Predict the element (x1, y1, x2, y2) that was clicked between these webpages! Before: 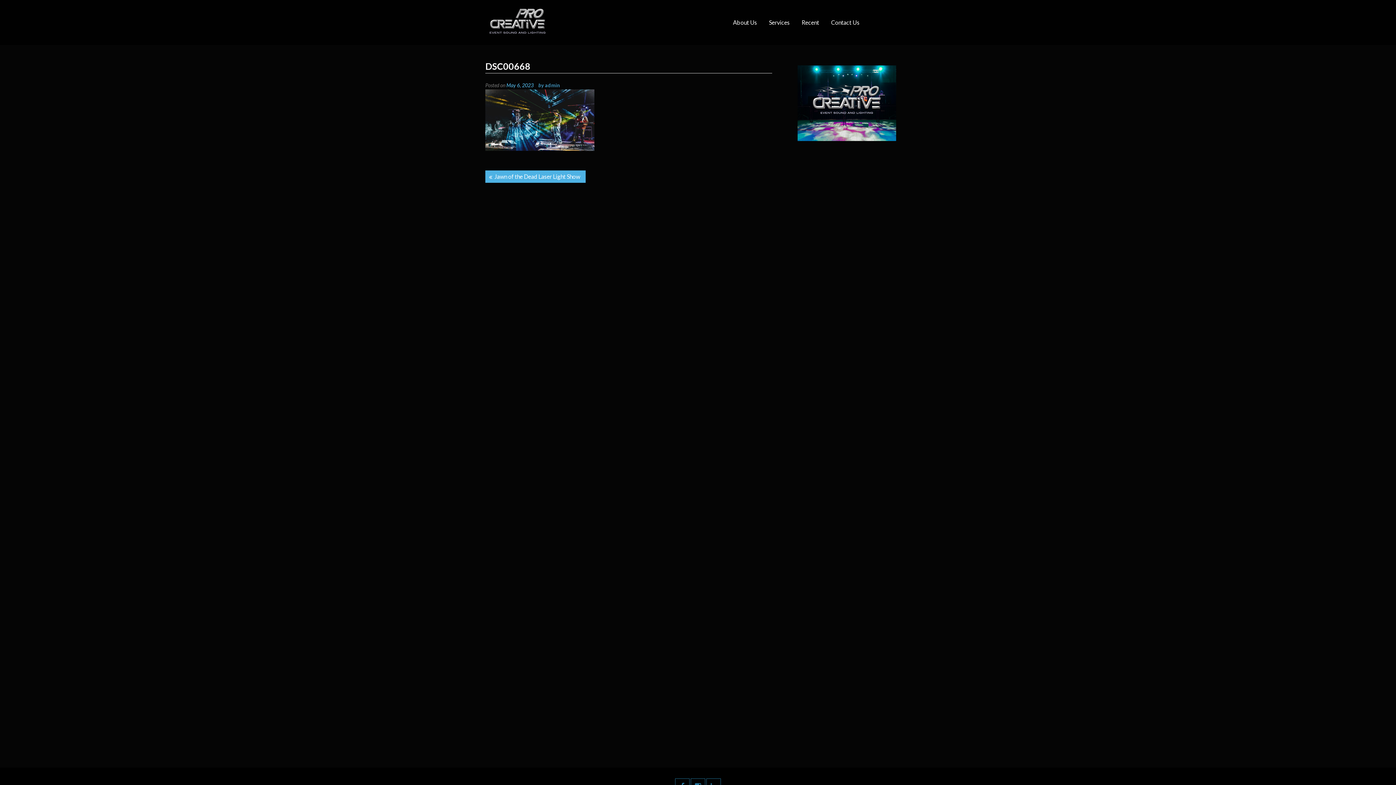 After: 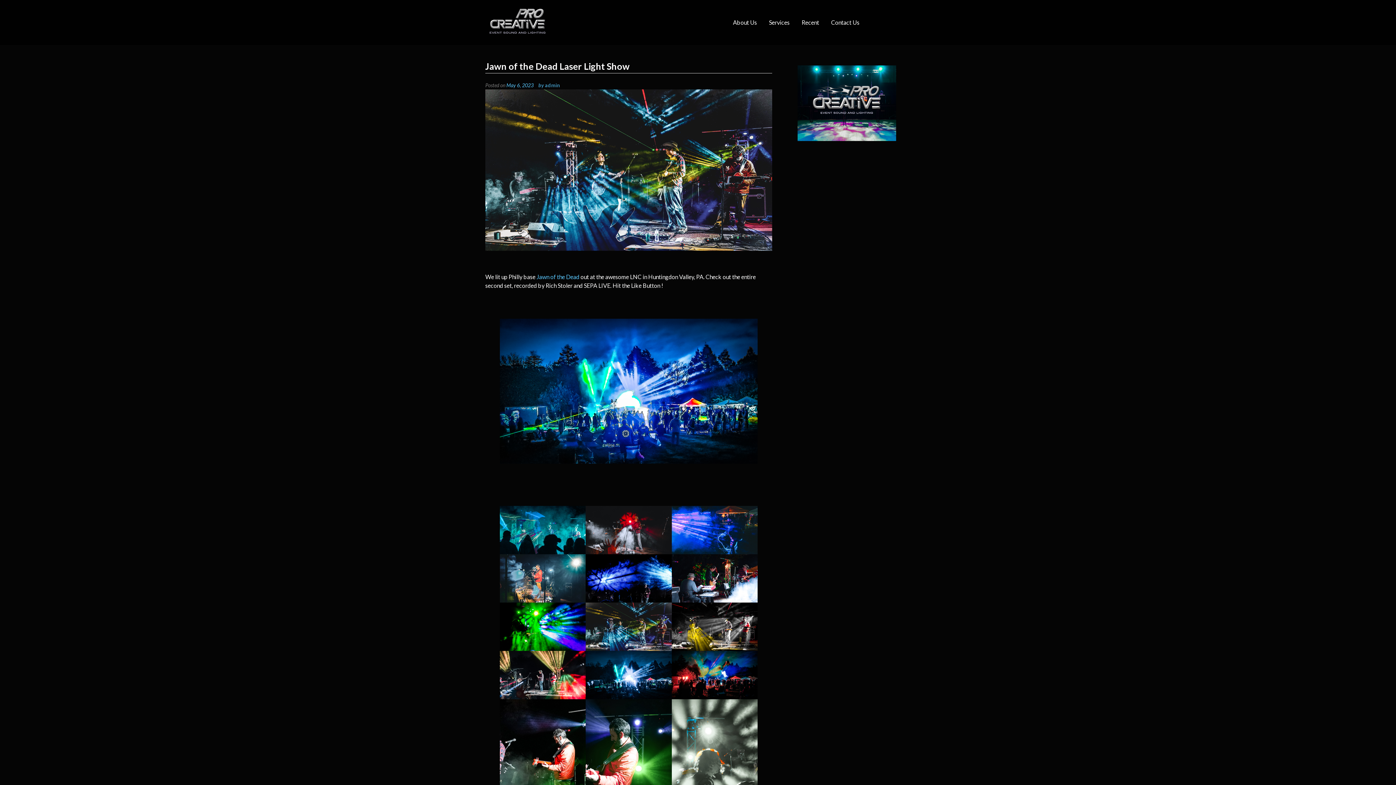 Action: label: Jawn of the Dead Laser Light Show bbox: (485, 170, 585, 182)